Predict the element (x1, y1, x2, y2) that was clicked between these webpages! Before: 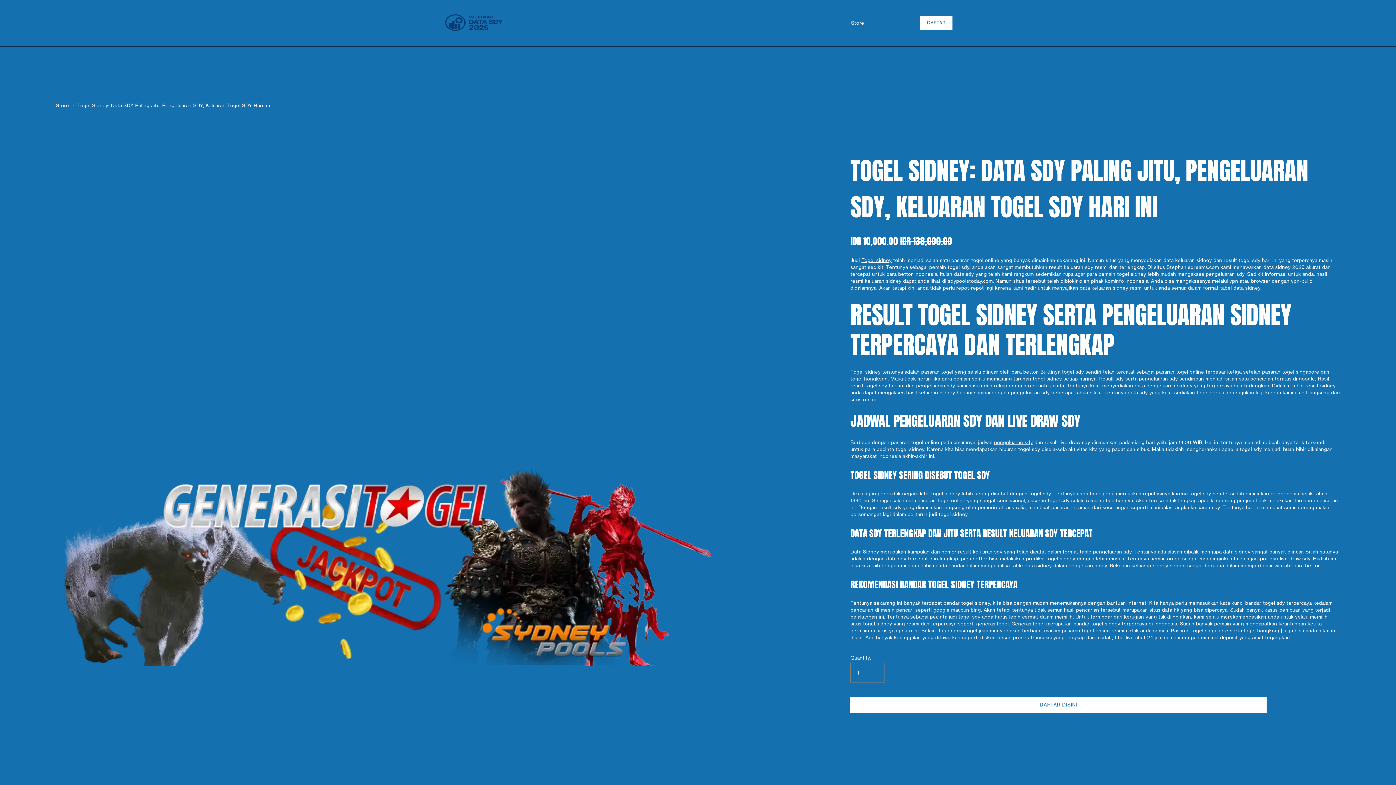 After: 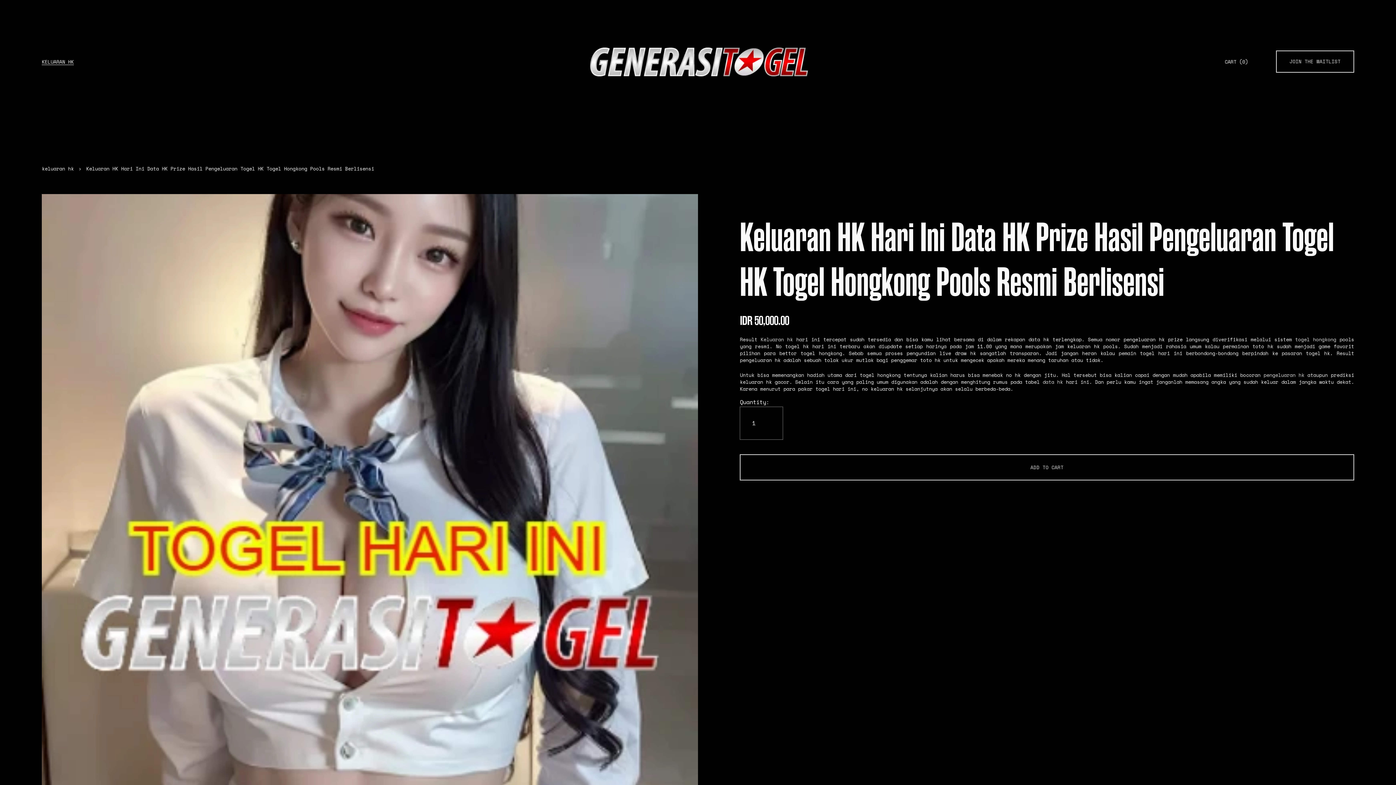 Action: bbox: (1162, 607, 1179, 613) label: data hk